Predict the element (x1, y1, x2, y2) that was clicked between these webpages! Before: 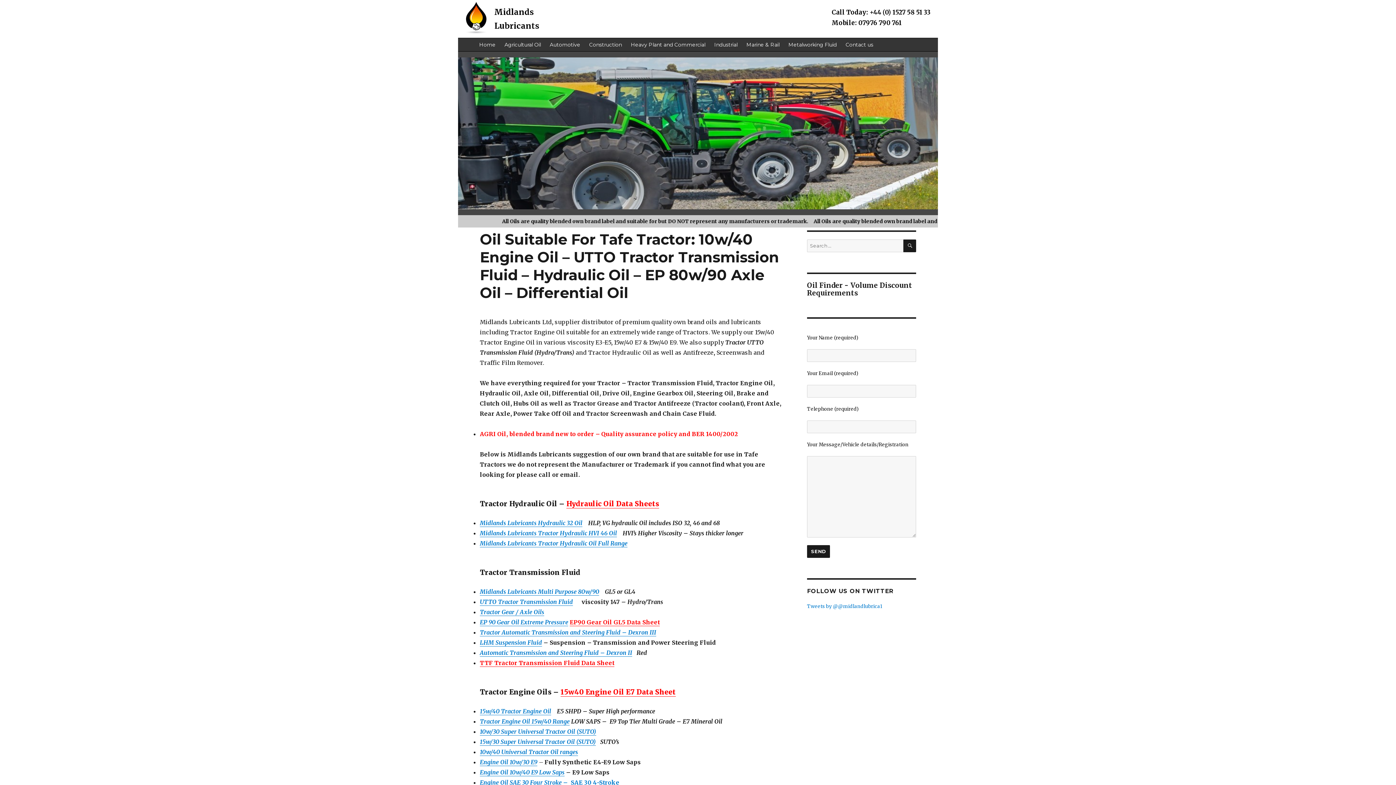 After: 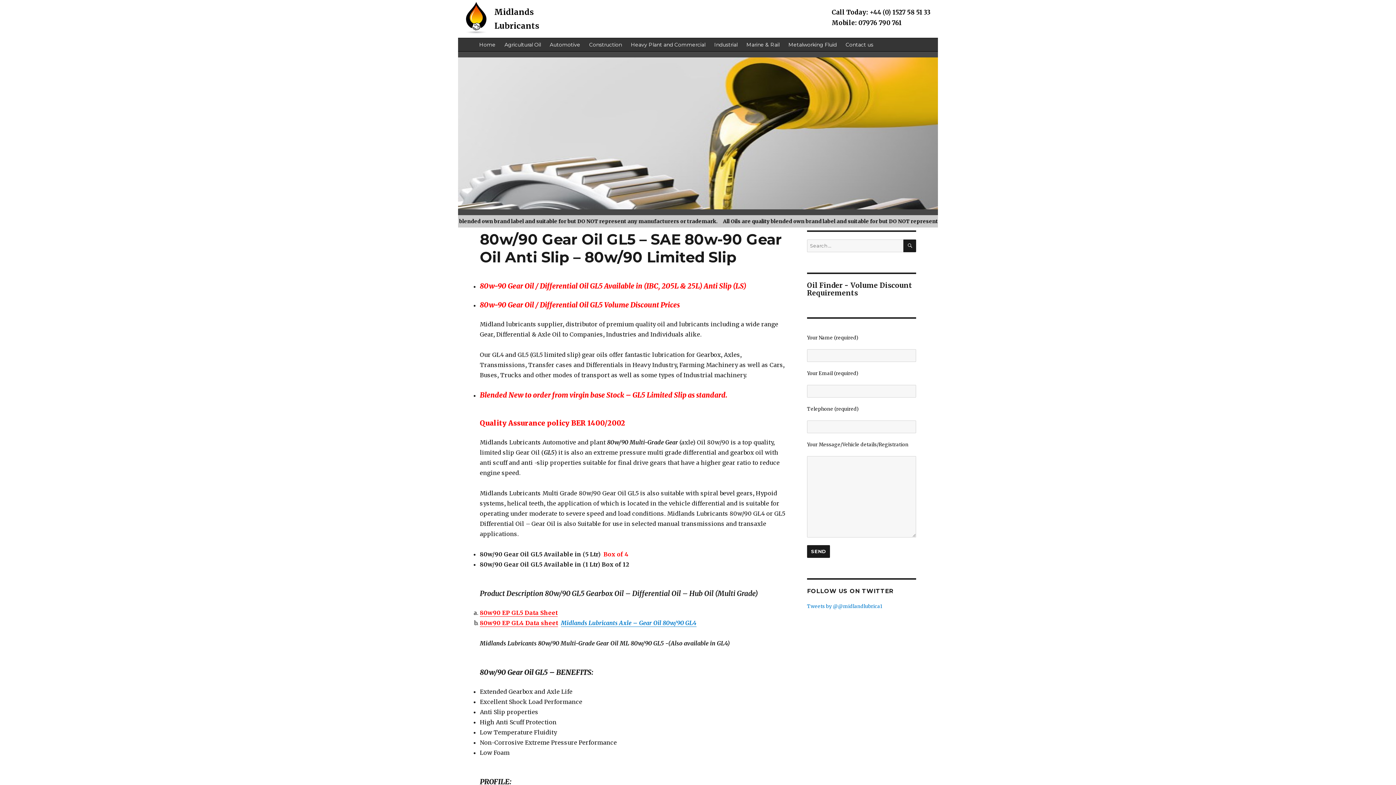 Action: bbox: (480, 588, 599, 595) label: Midlands Lubricants Multi Purpose 80w/90